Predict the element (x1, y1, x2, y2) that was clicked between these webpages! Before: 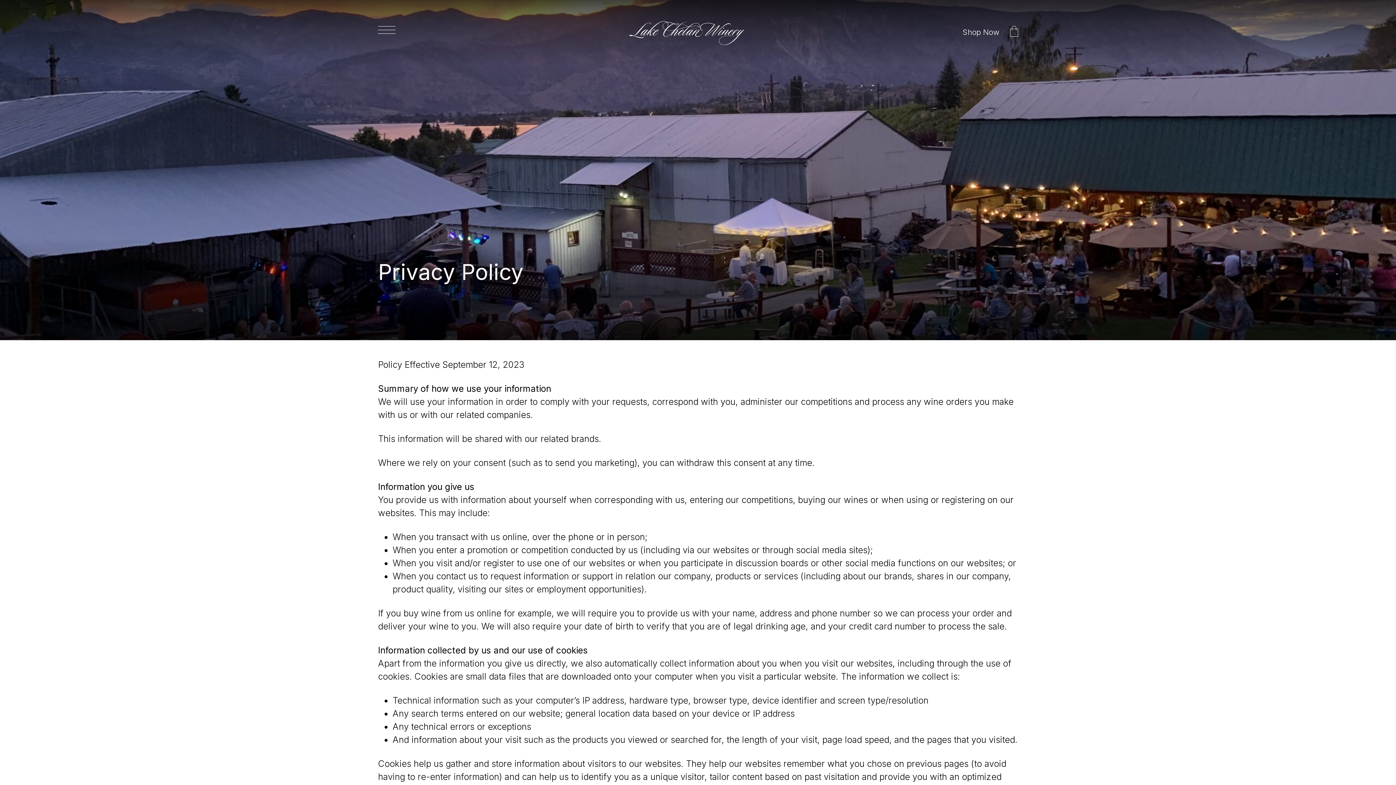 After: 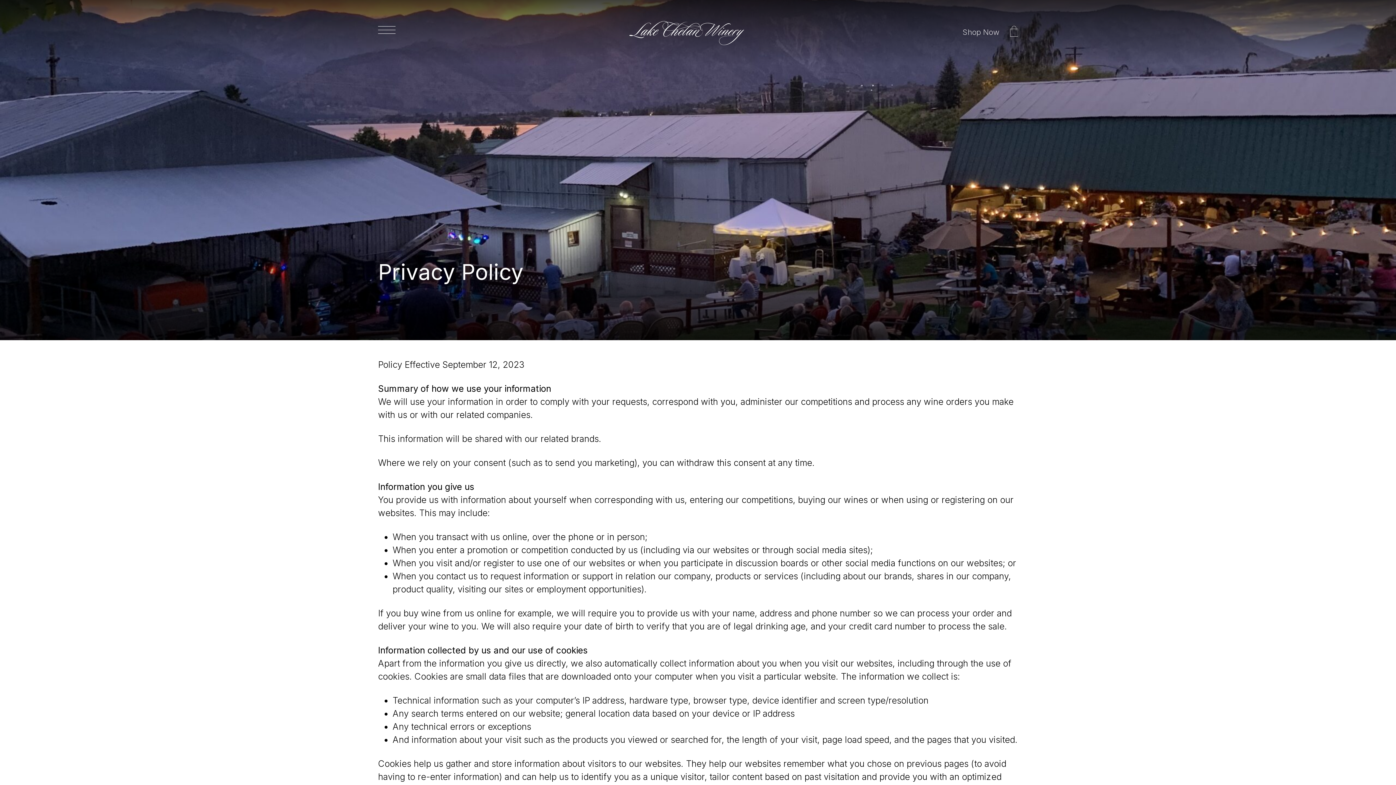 Action: label: Shop Now bbox: (962, 26, 1018, 38)